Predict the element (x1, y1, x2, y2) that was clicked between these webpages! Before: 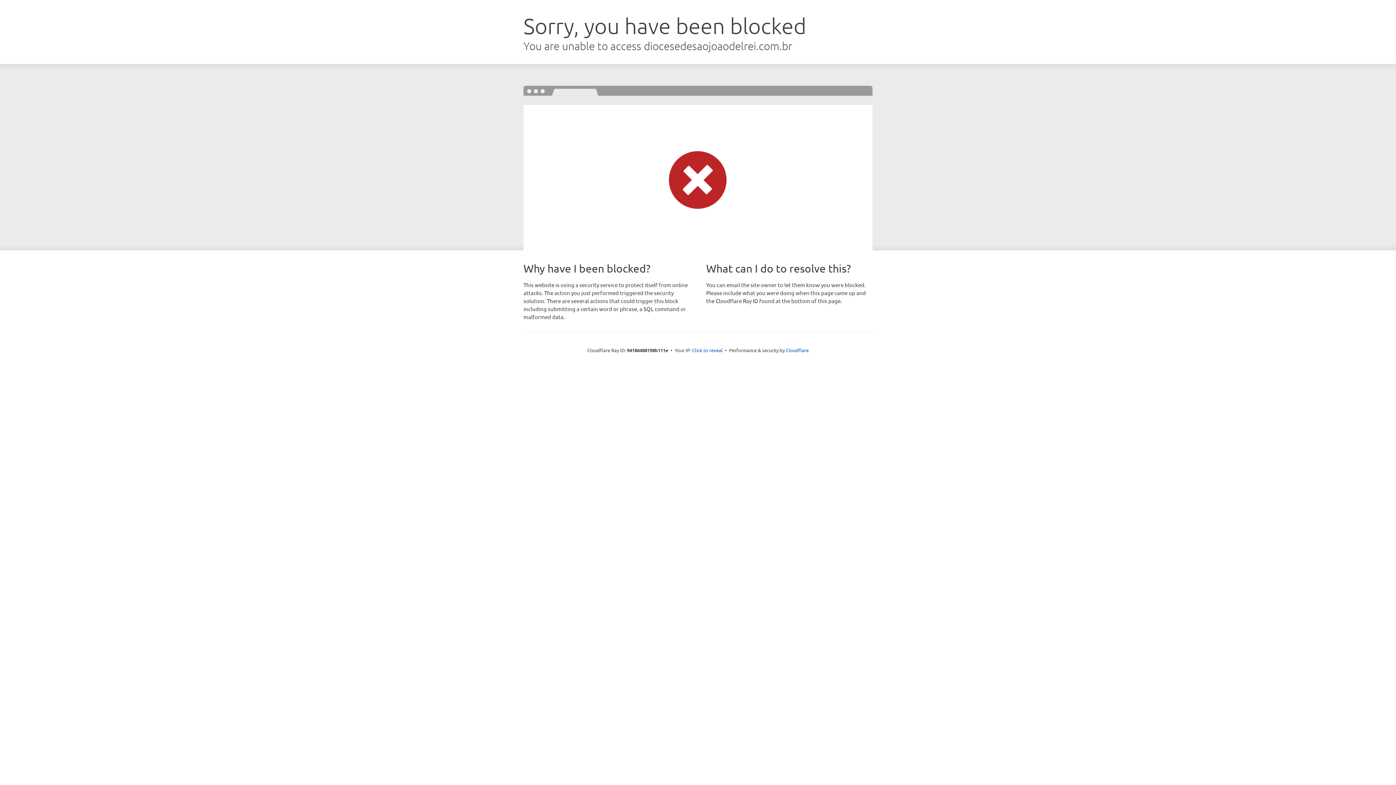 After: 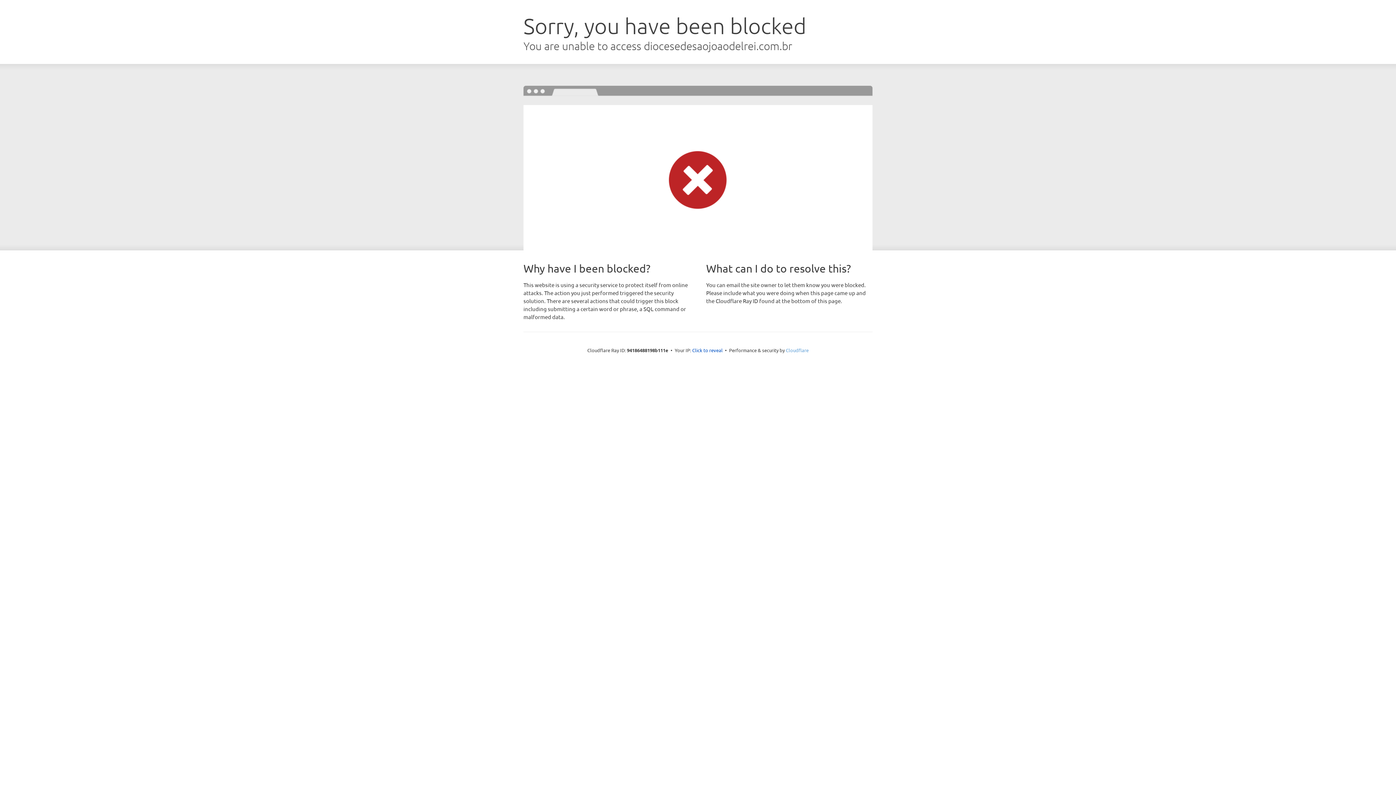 Action: label: Cloudflare bbox: (786, 347, 808, 353)